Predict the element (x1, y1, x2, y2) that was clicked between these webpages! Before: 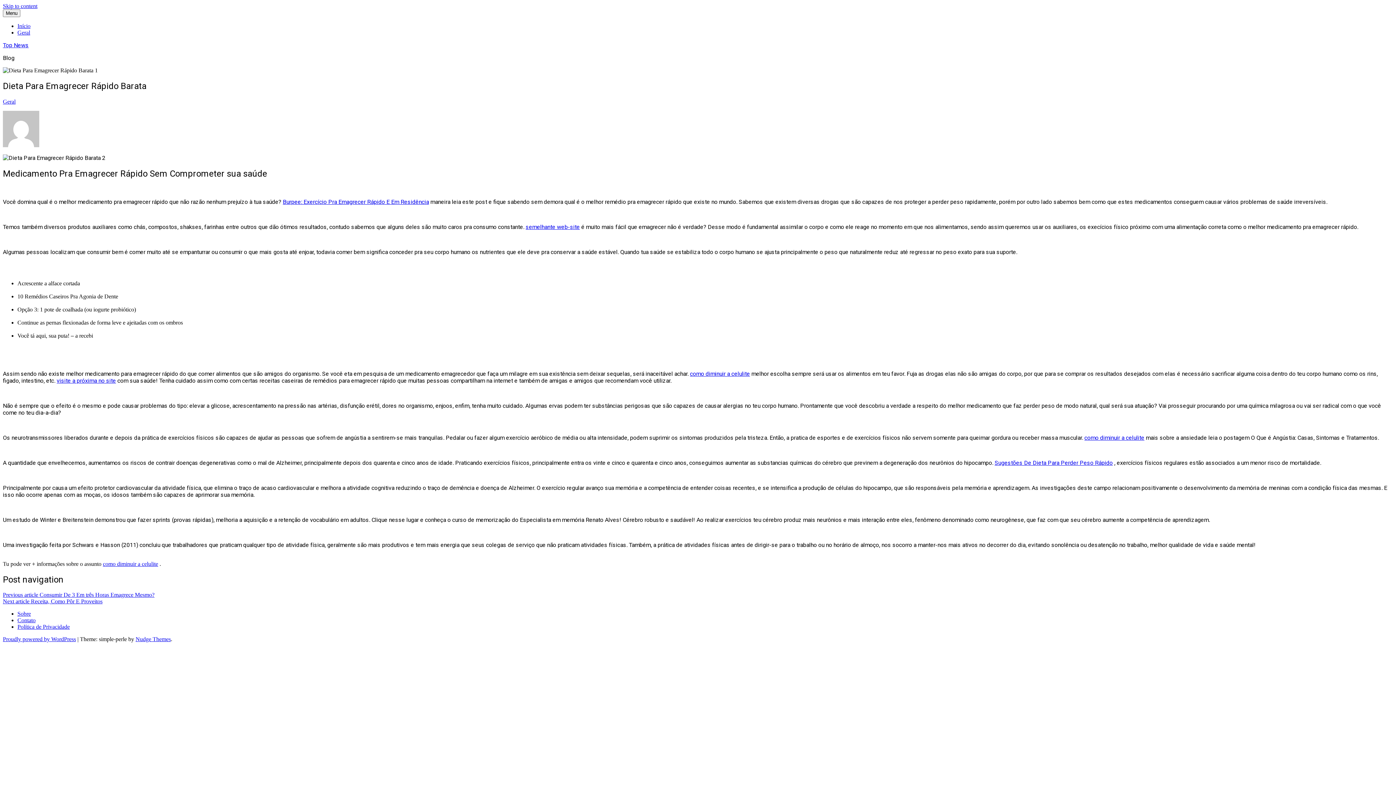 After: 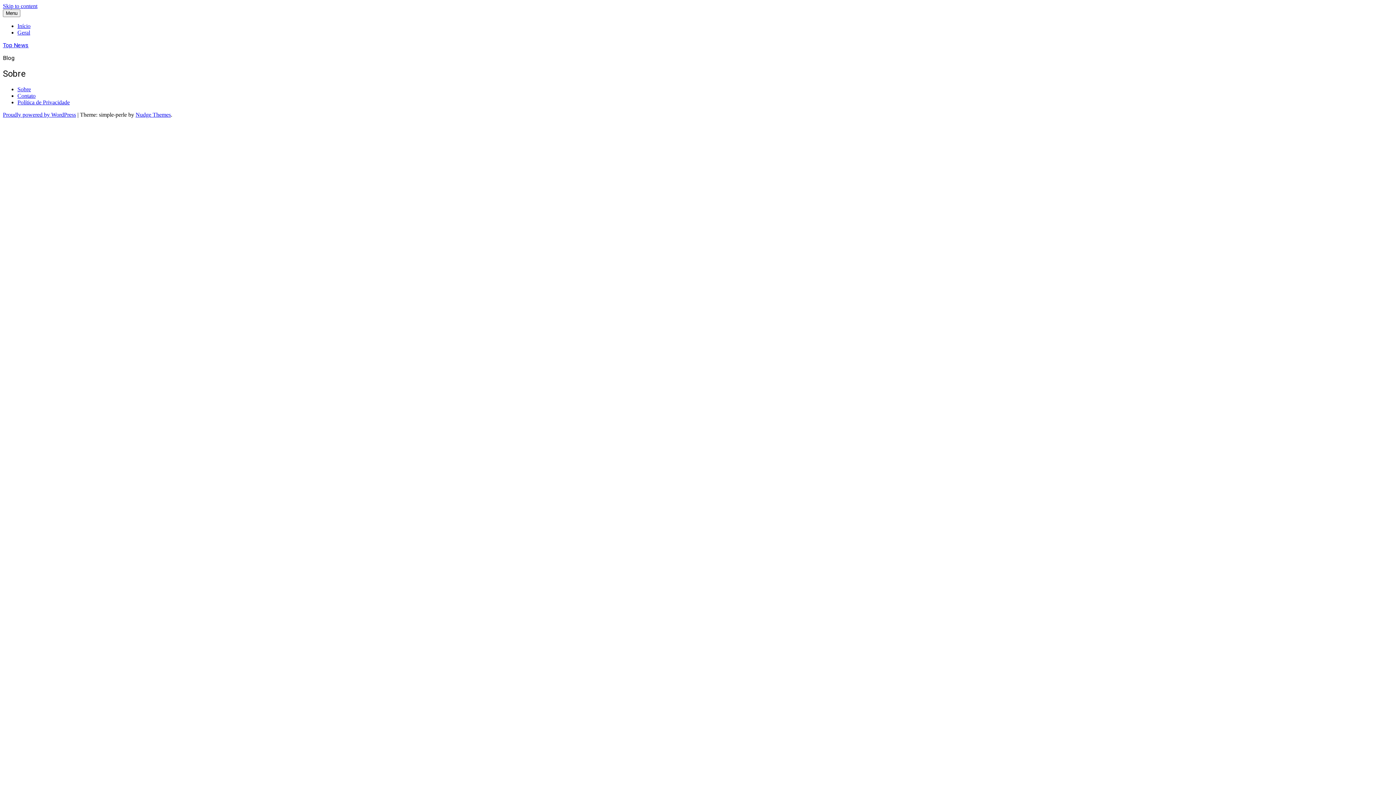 Action: label: Sobre bbox: (17, 611, 30, 617)